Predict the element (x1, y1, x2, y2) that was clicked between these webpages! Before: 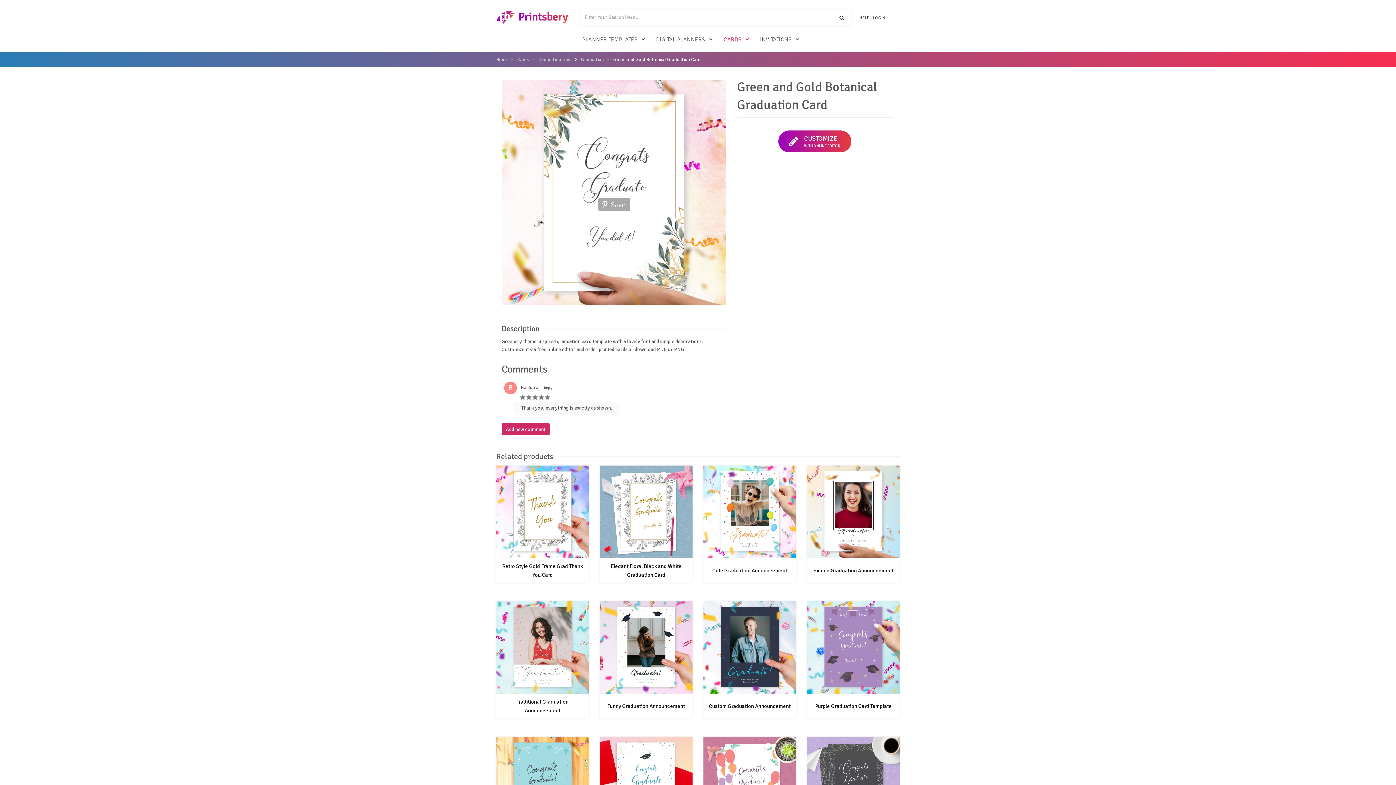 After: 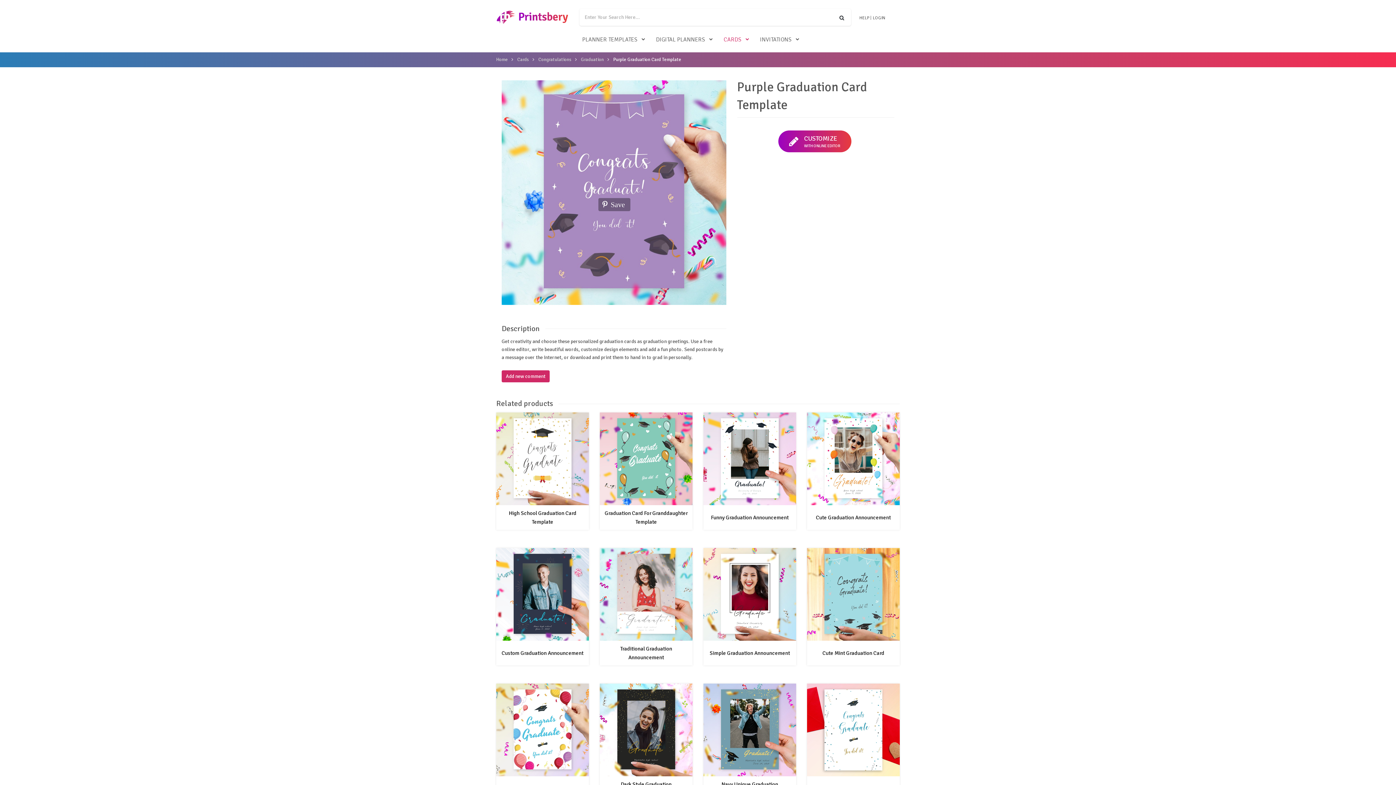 Action: bbox: (810, 697, 896, 715) label: Purple Graduation Card Template